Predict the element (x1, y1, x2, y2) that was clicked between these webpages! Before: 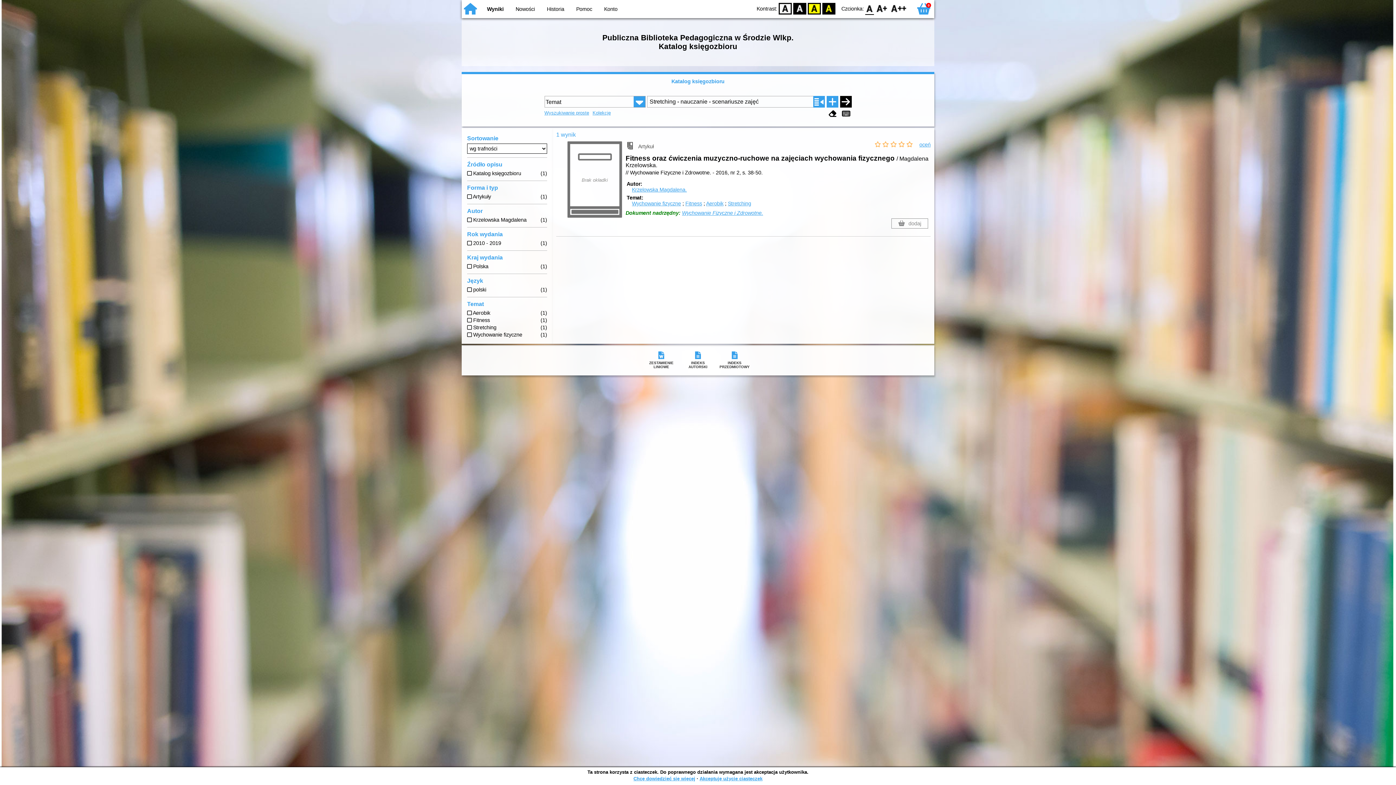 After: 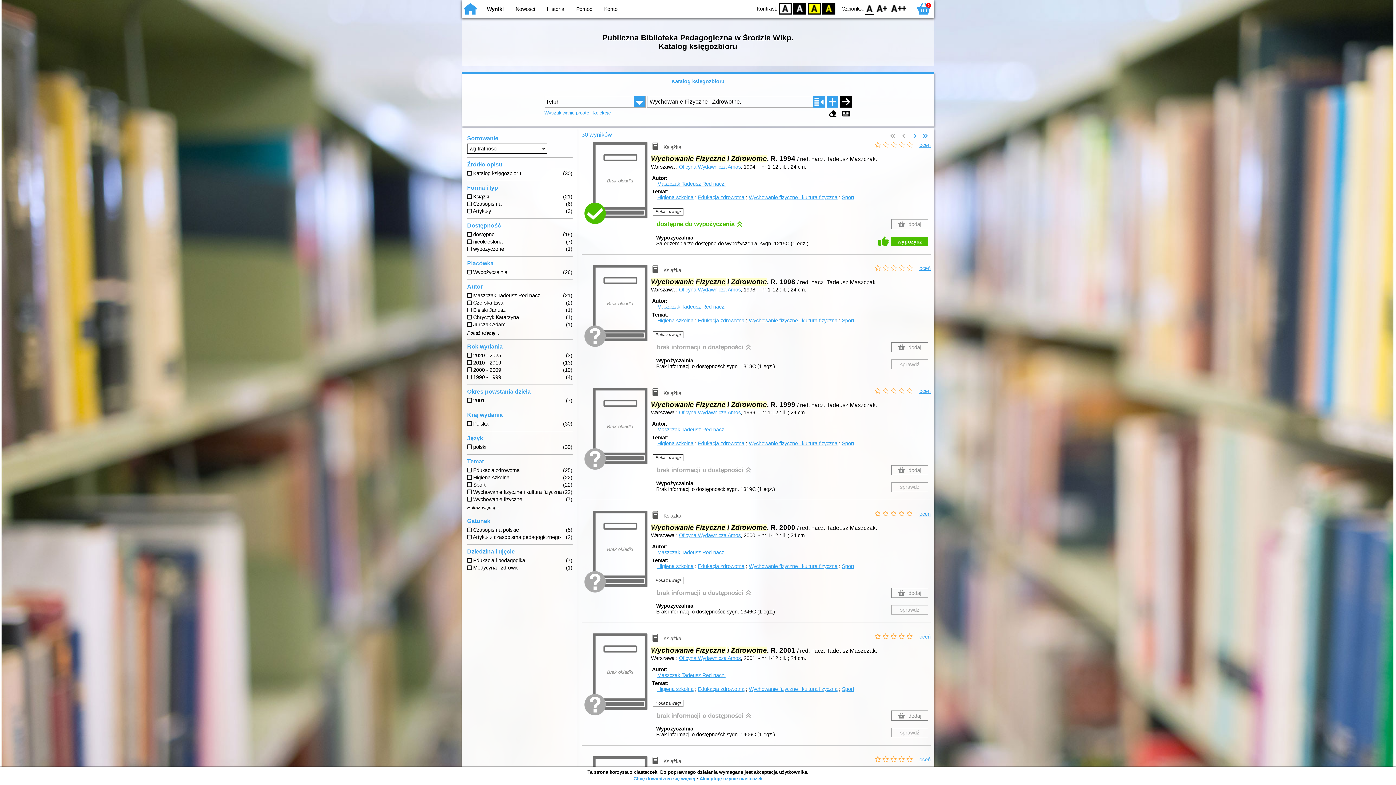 Action: bbox: (682, 210, 763, 215) label: Wychowanie Fizyczne i Zdrowotne.